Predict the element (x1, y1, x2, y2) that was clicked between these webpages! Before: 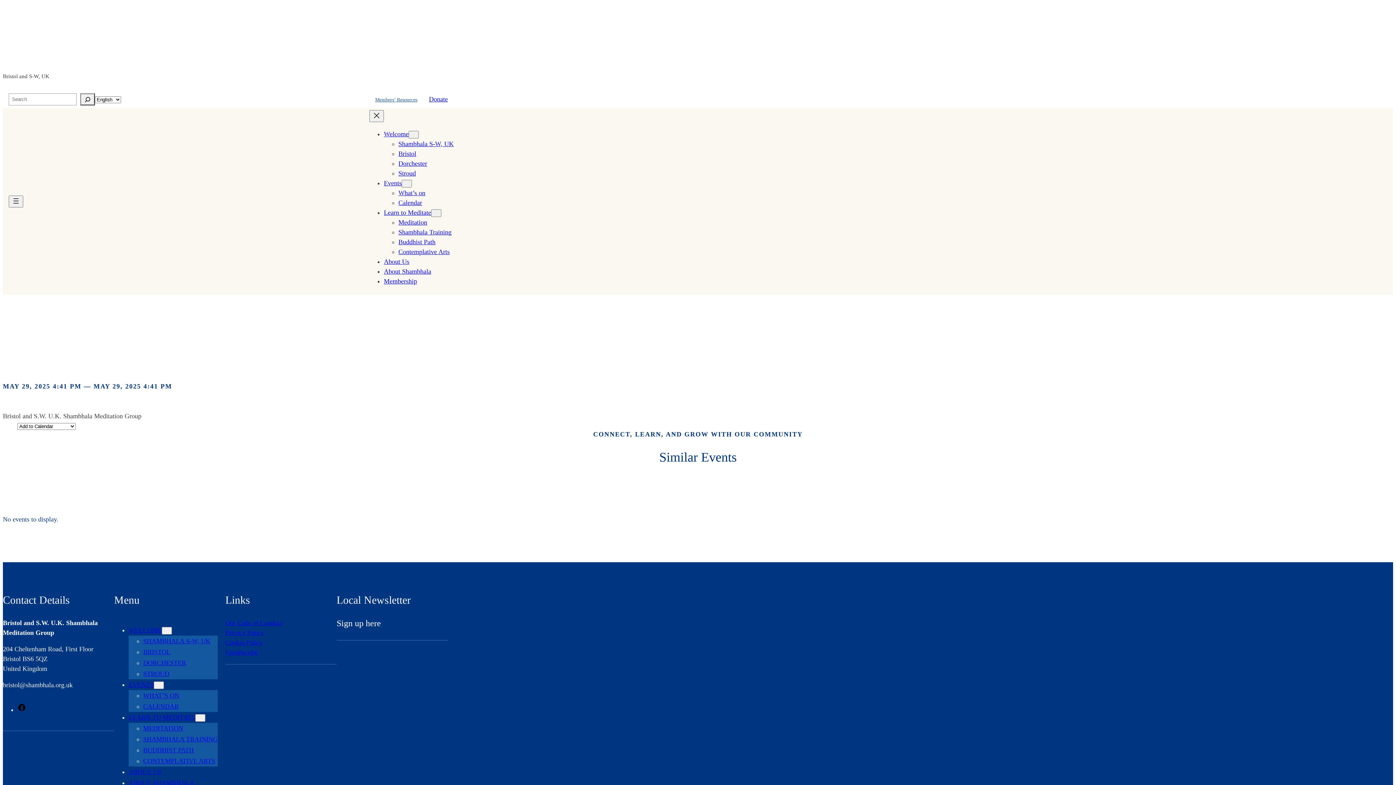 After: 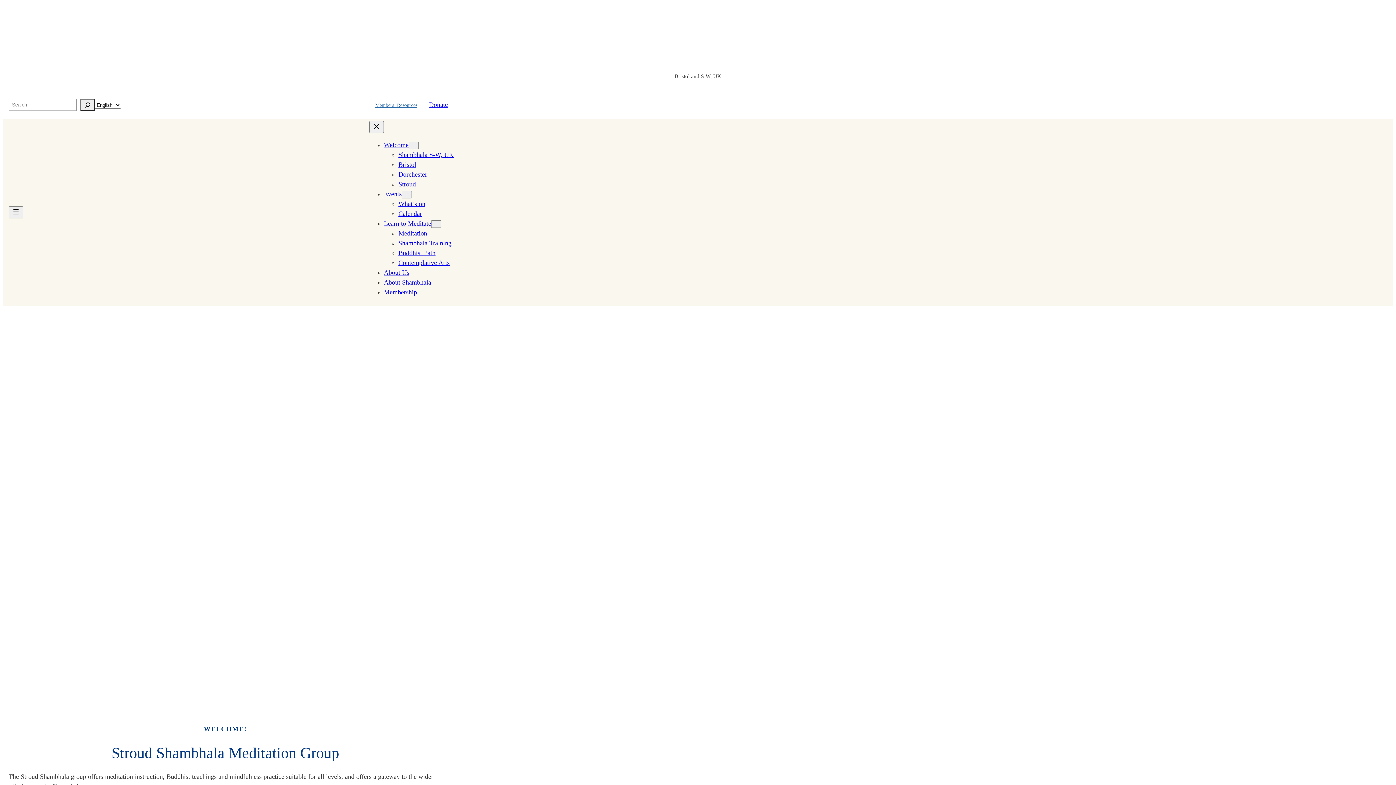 Action: label: Stroud bbox: (398, 169, 416, 177)